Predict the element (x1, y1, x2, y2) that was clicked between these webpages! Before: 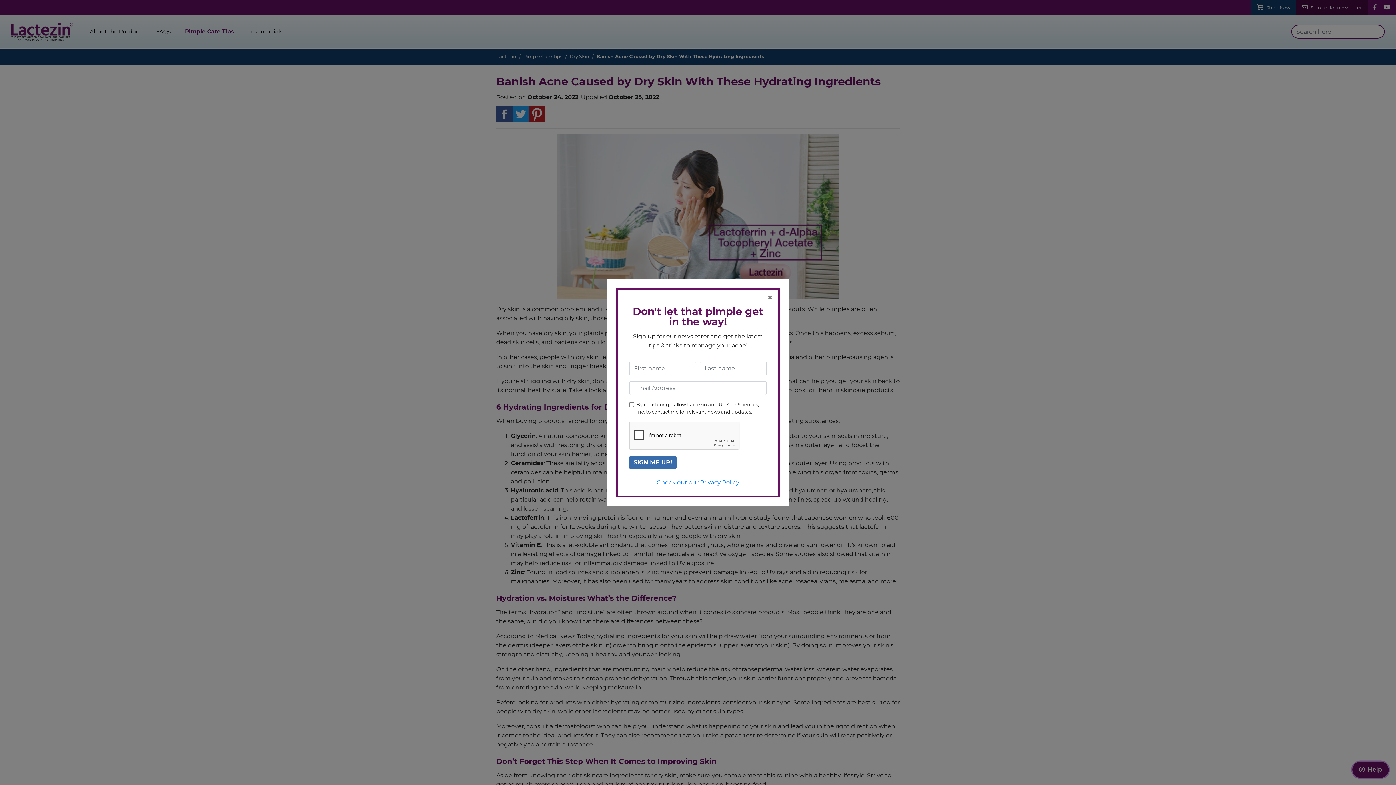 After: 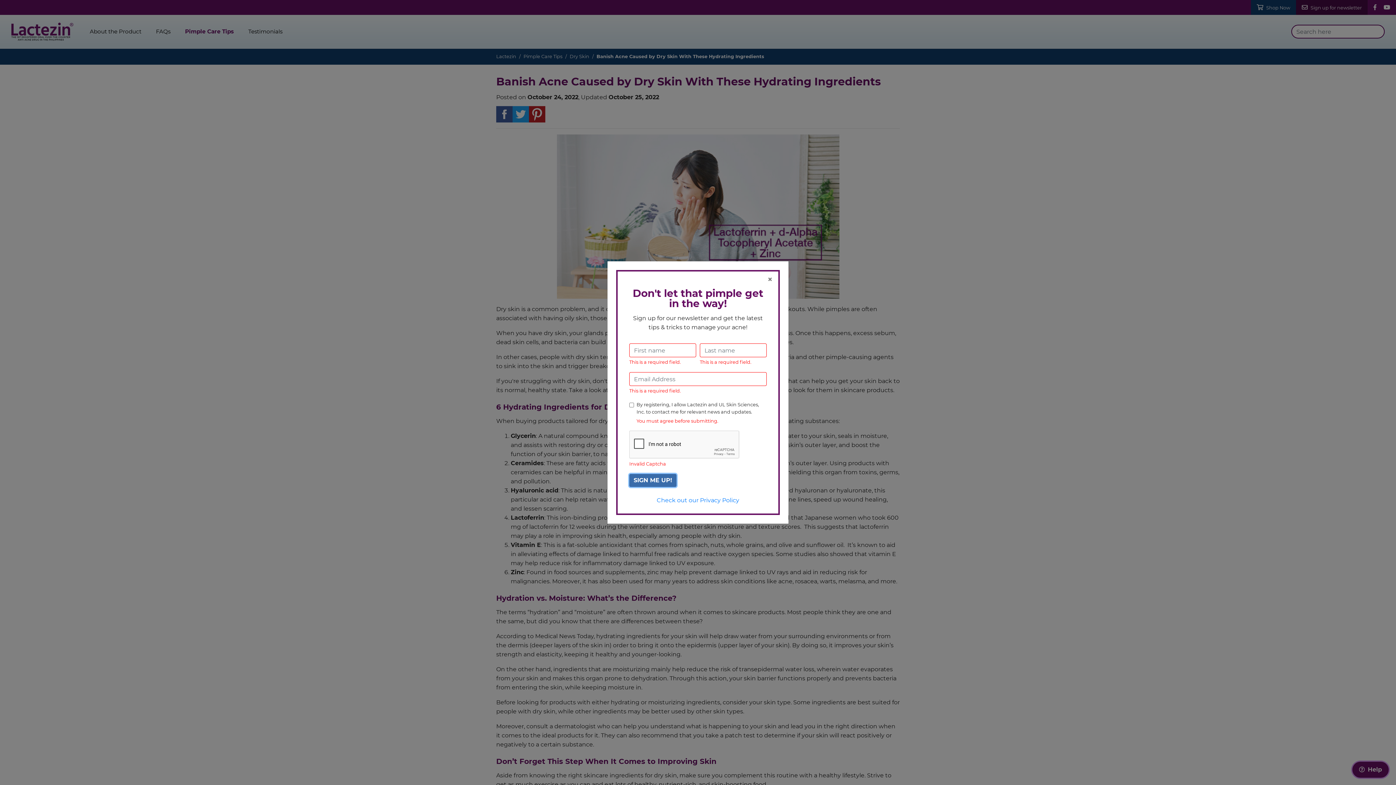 Action: label: SIGN ME UP! bbox: (629, 456, 676, 469)